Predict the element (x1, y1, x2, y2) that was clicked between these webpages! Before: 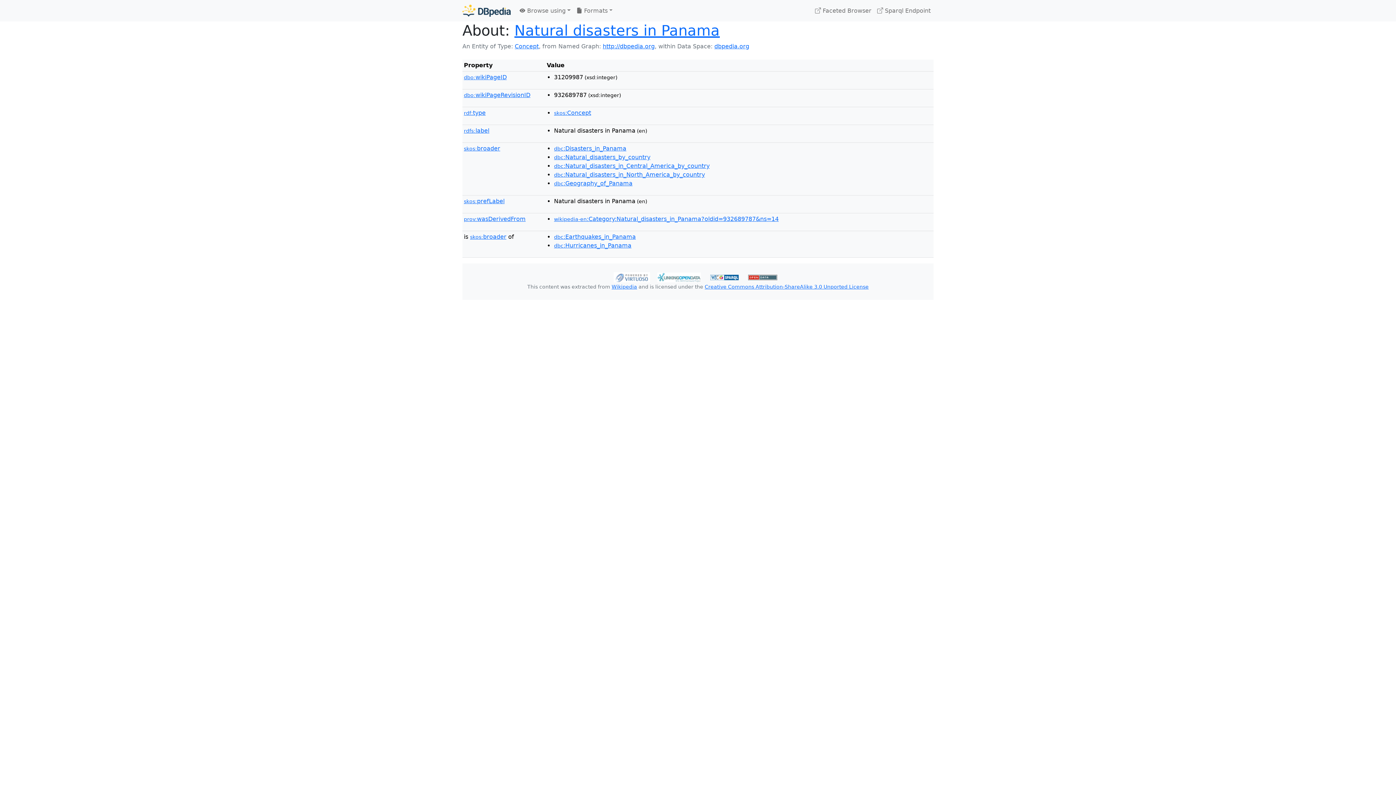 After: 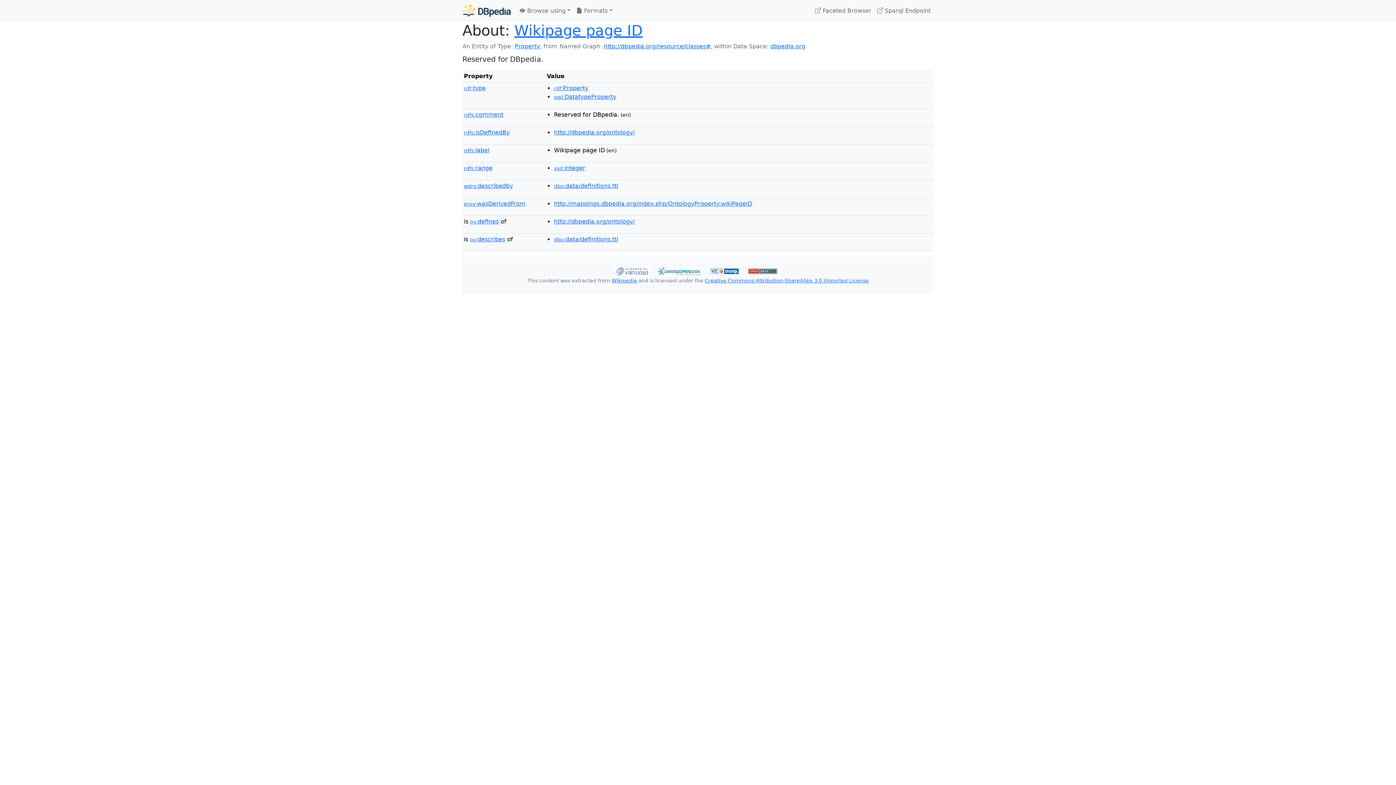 Action: label: dbo:wikiPageID bbox: (464, 73, 506, 80)